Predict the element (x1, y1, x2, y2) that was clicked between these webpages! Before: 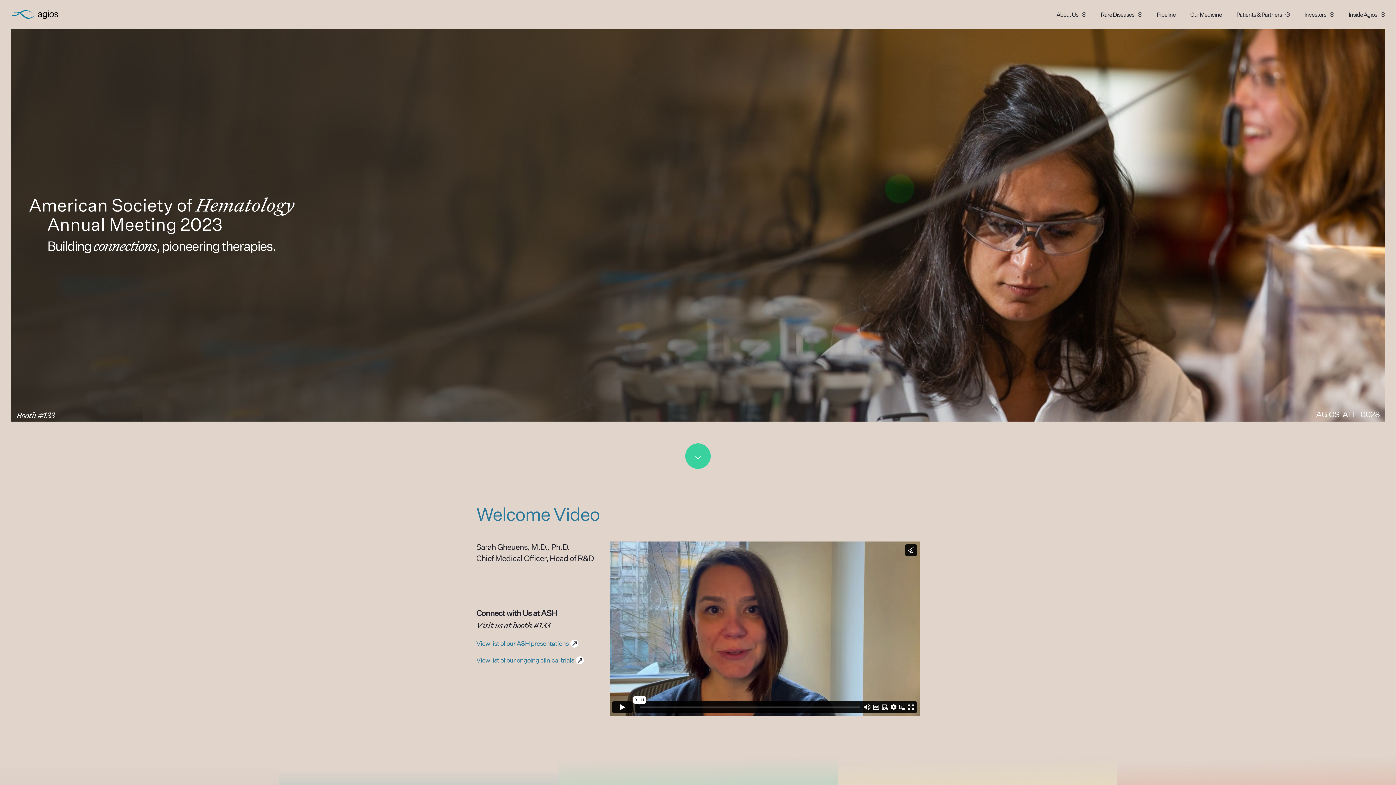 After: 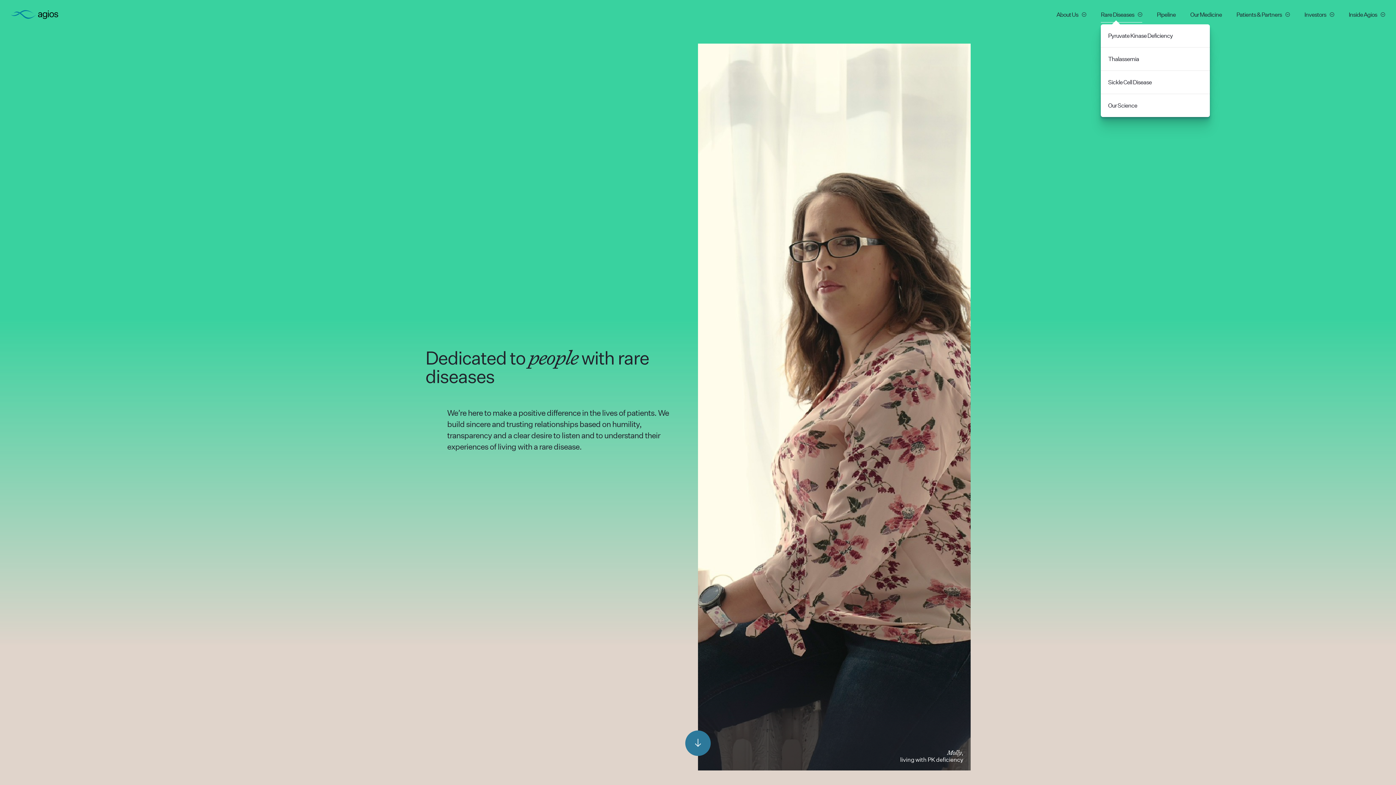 Action: bbox: (1101, 10, 1142, 18) label: Rare Diseases